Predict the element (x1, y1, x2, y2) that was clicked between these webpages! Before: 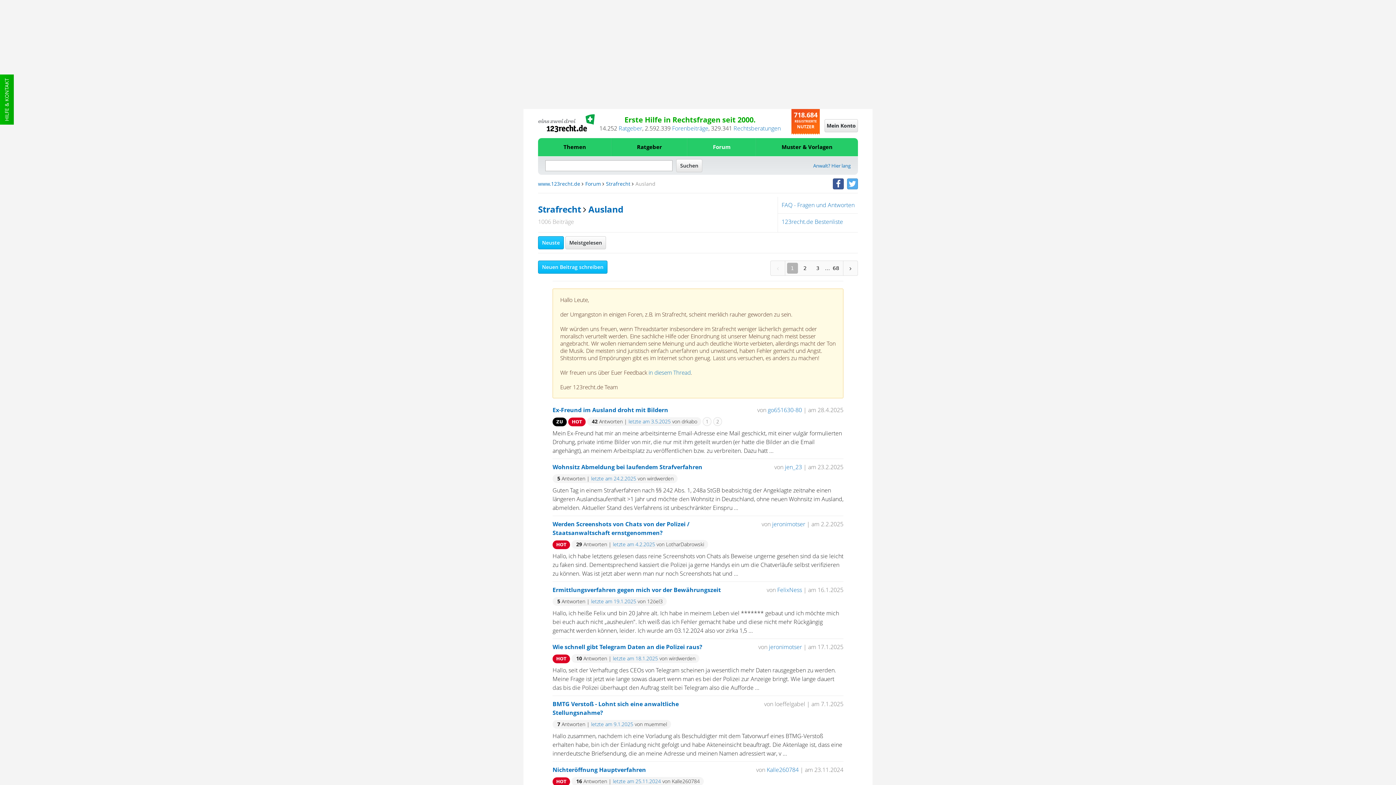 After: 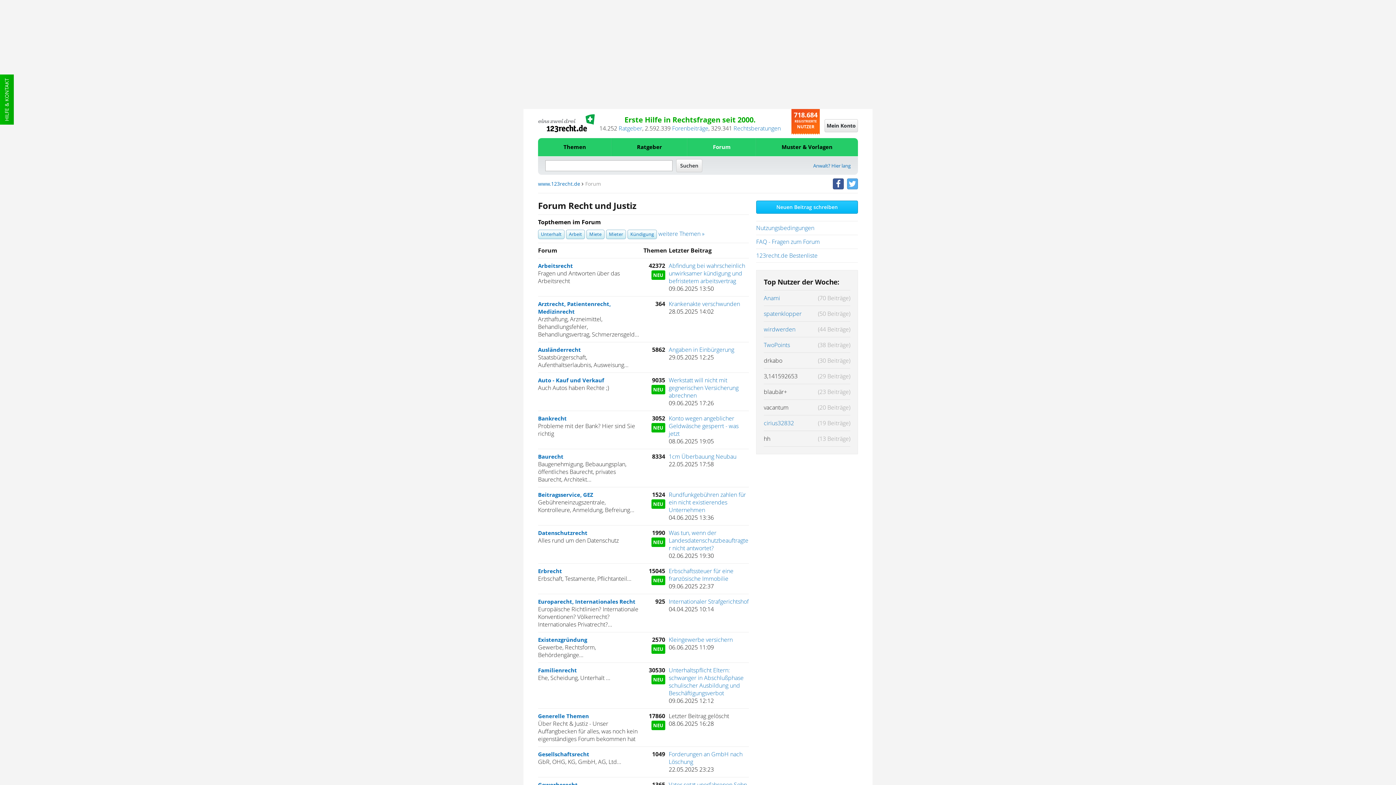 Action: label: Forenbeiträge bbox: (672, 124, 708, 132)